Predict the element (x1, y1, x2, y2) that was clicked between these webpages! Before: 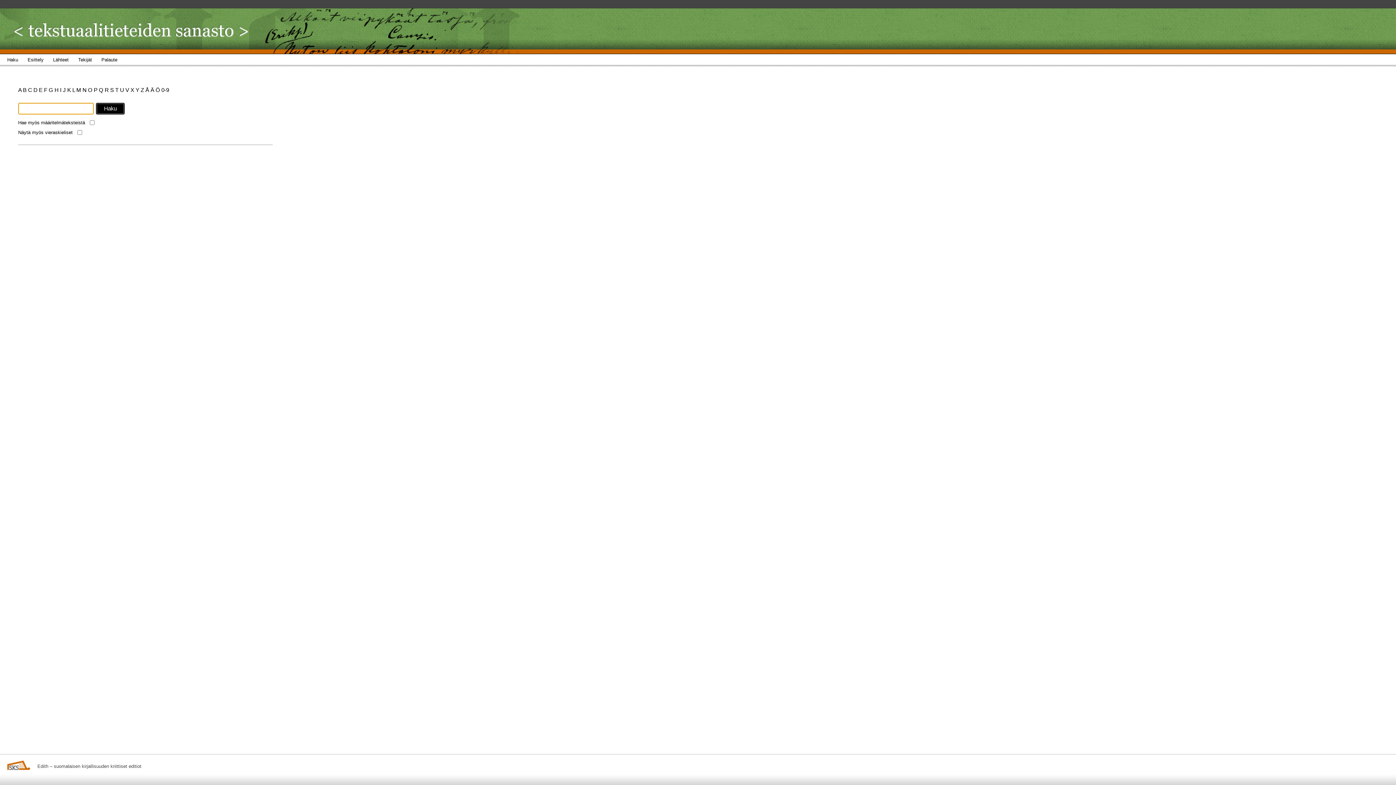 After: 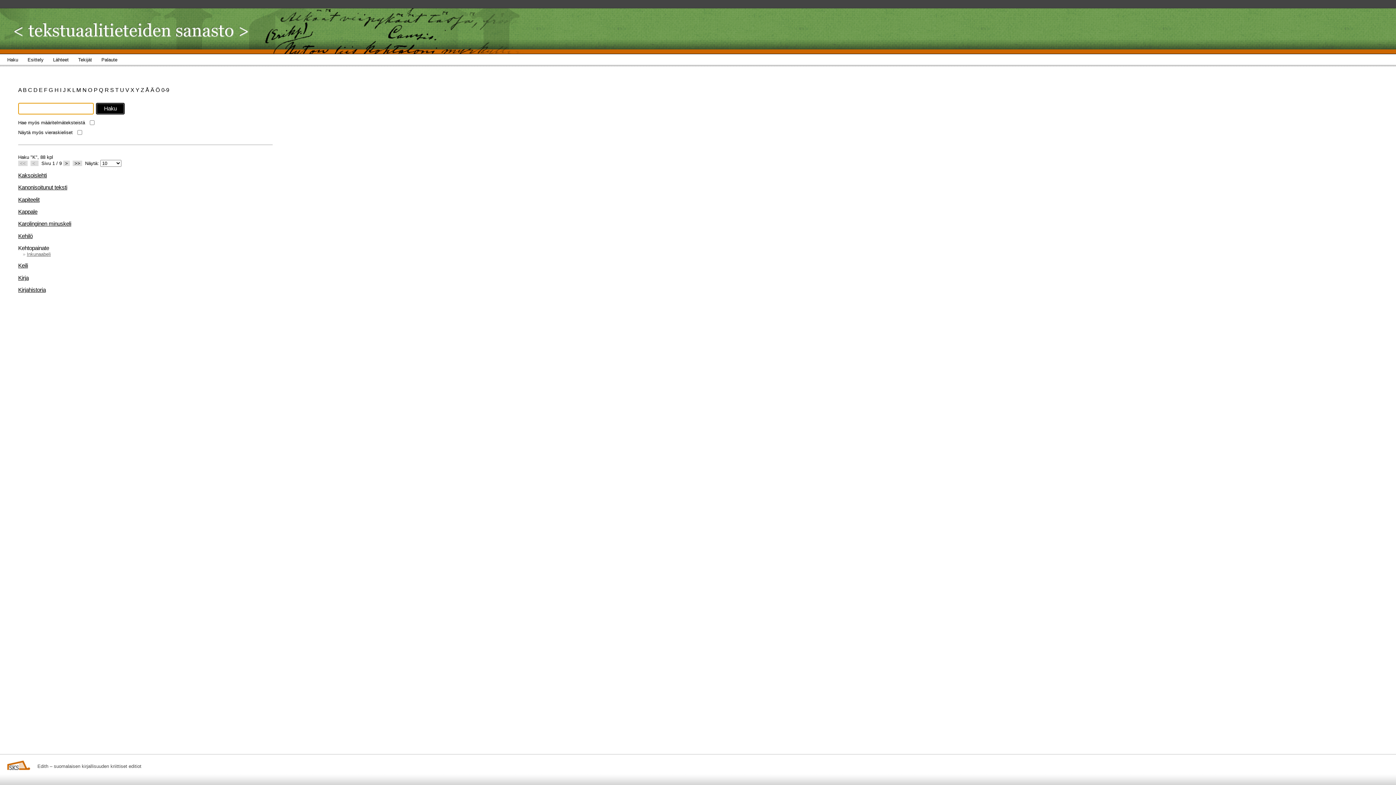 Action: label: K  bbox: (67, 86, 72, 93)